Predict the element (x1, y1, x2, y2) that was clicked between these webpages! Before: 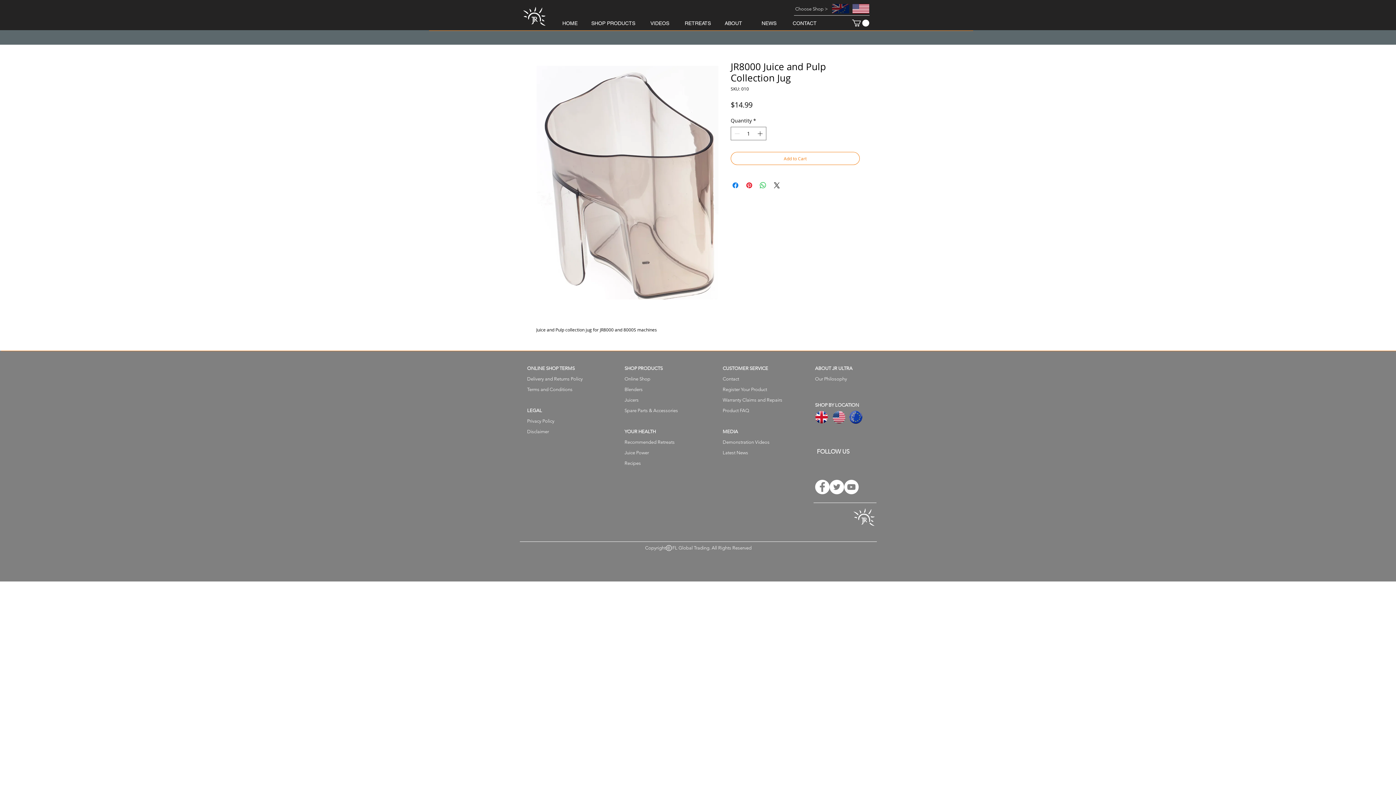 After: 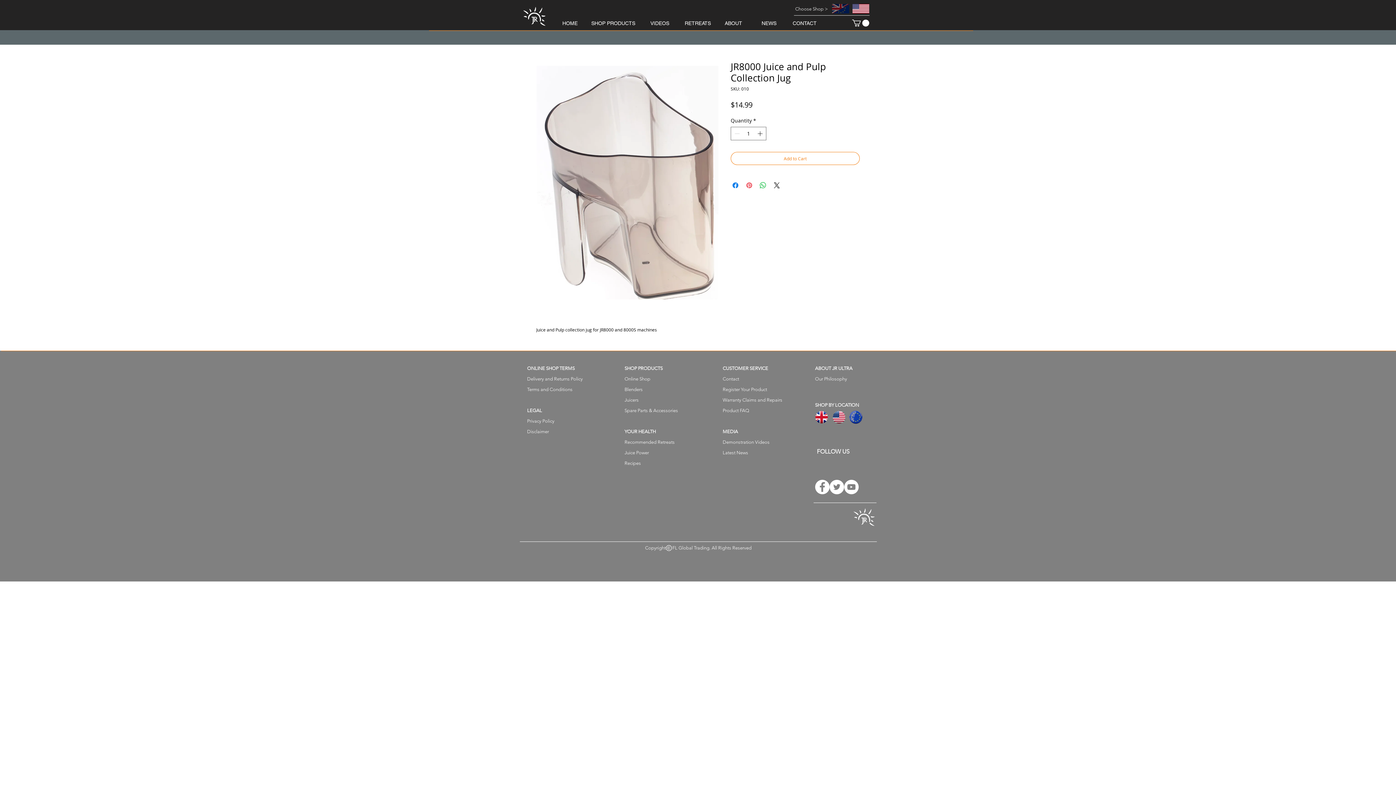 Action: bbox: (745, 181, 753, 189) label: Pin on Pinterest